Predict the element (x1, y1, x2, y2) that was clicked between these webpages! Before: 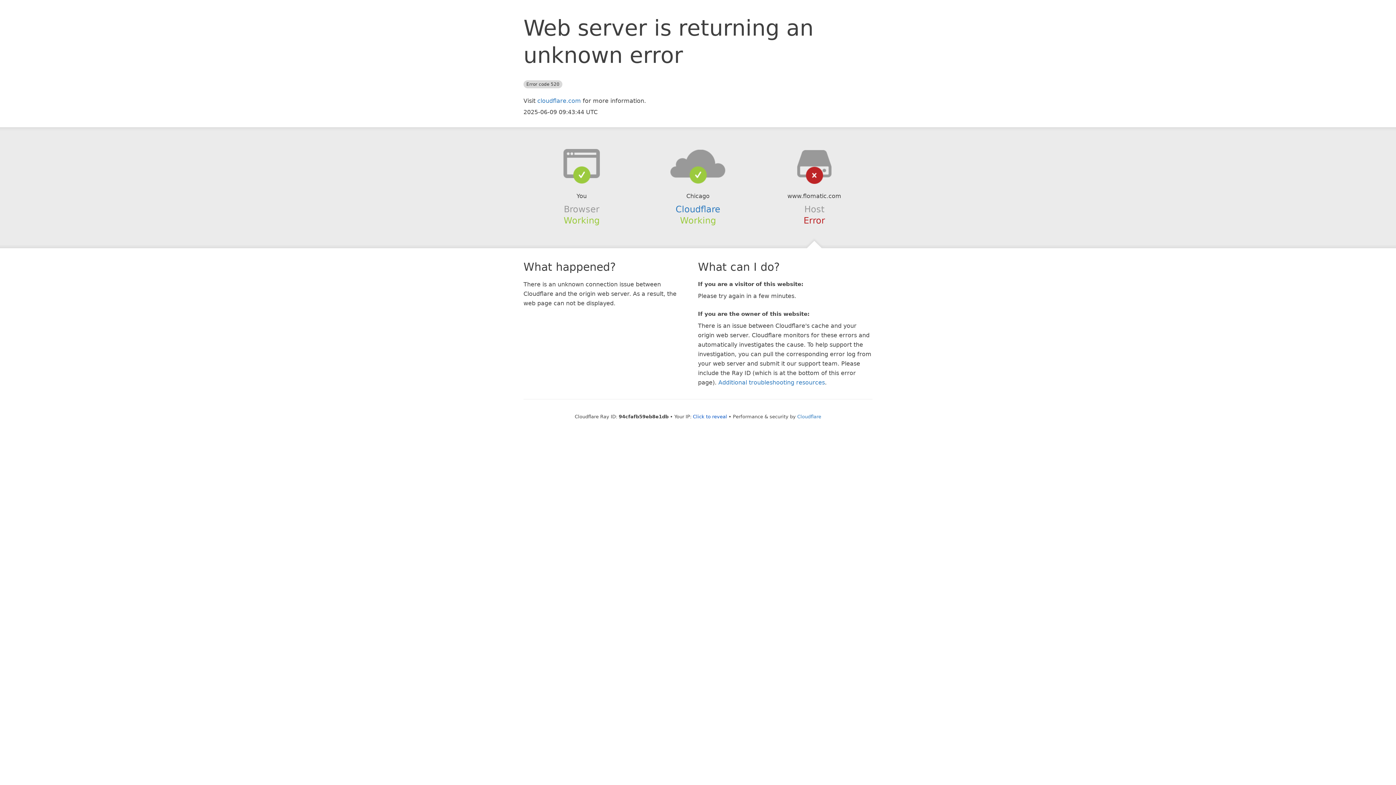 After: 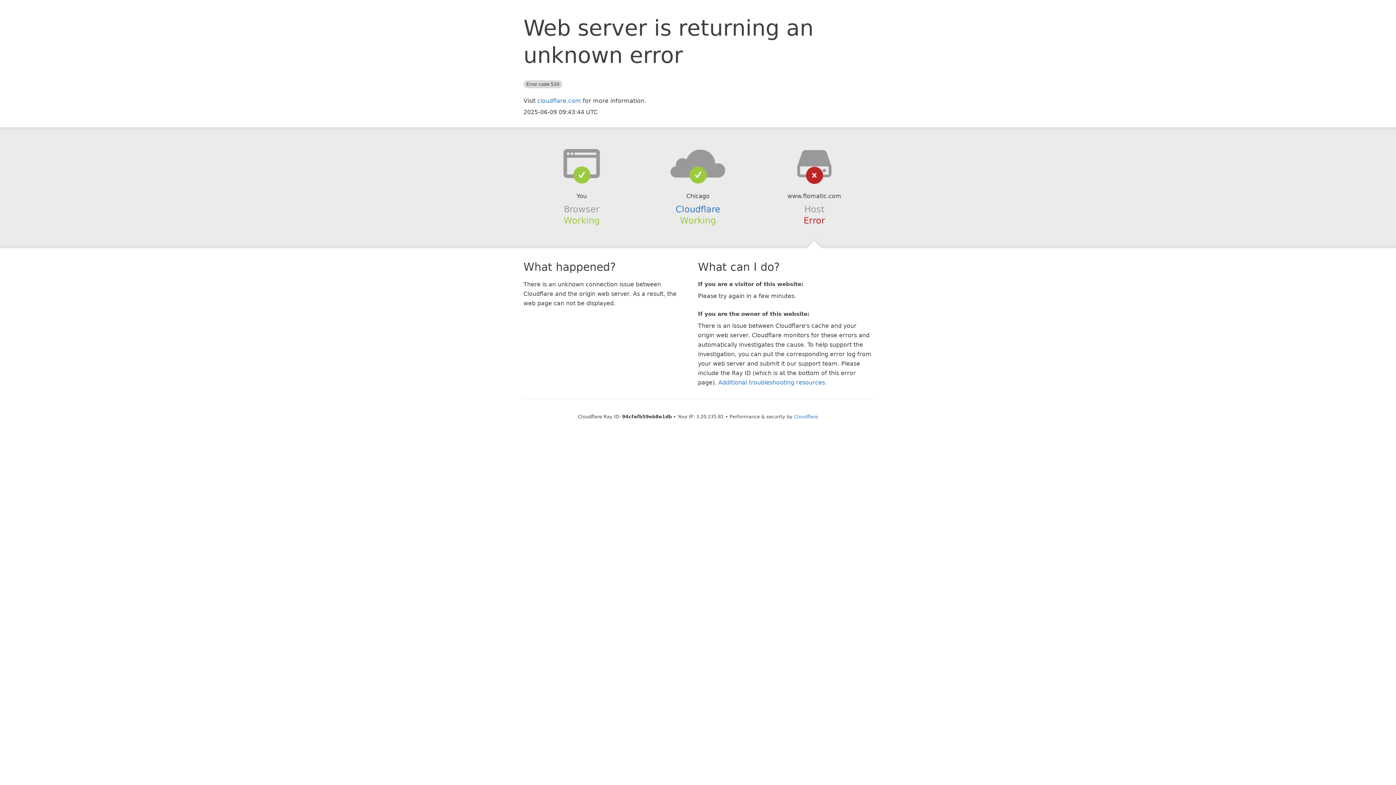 Action: bbox: (693, 414, 727, 419) label: Click to reveal